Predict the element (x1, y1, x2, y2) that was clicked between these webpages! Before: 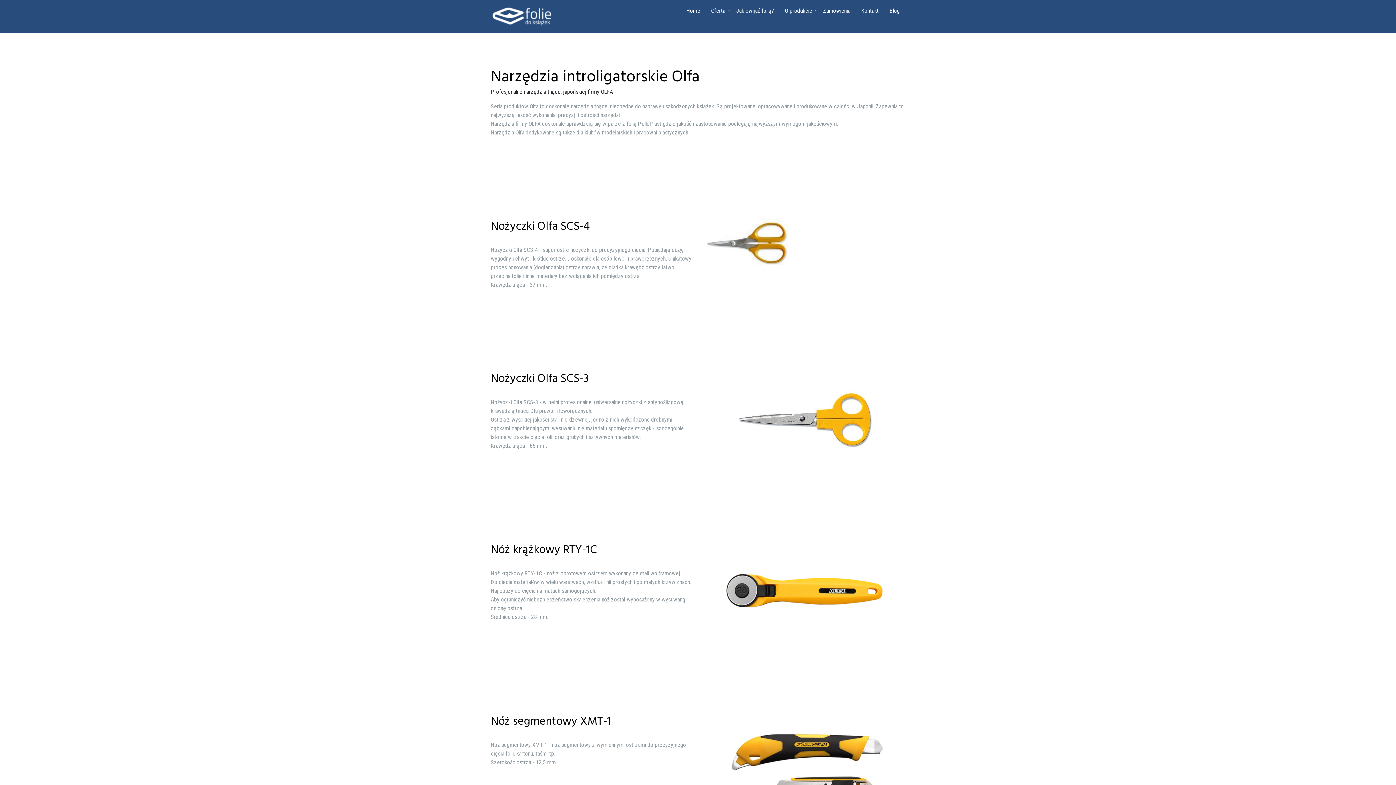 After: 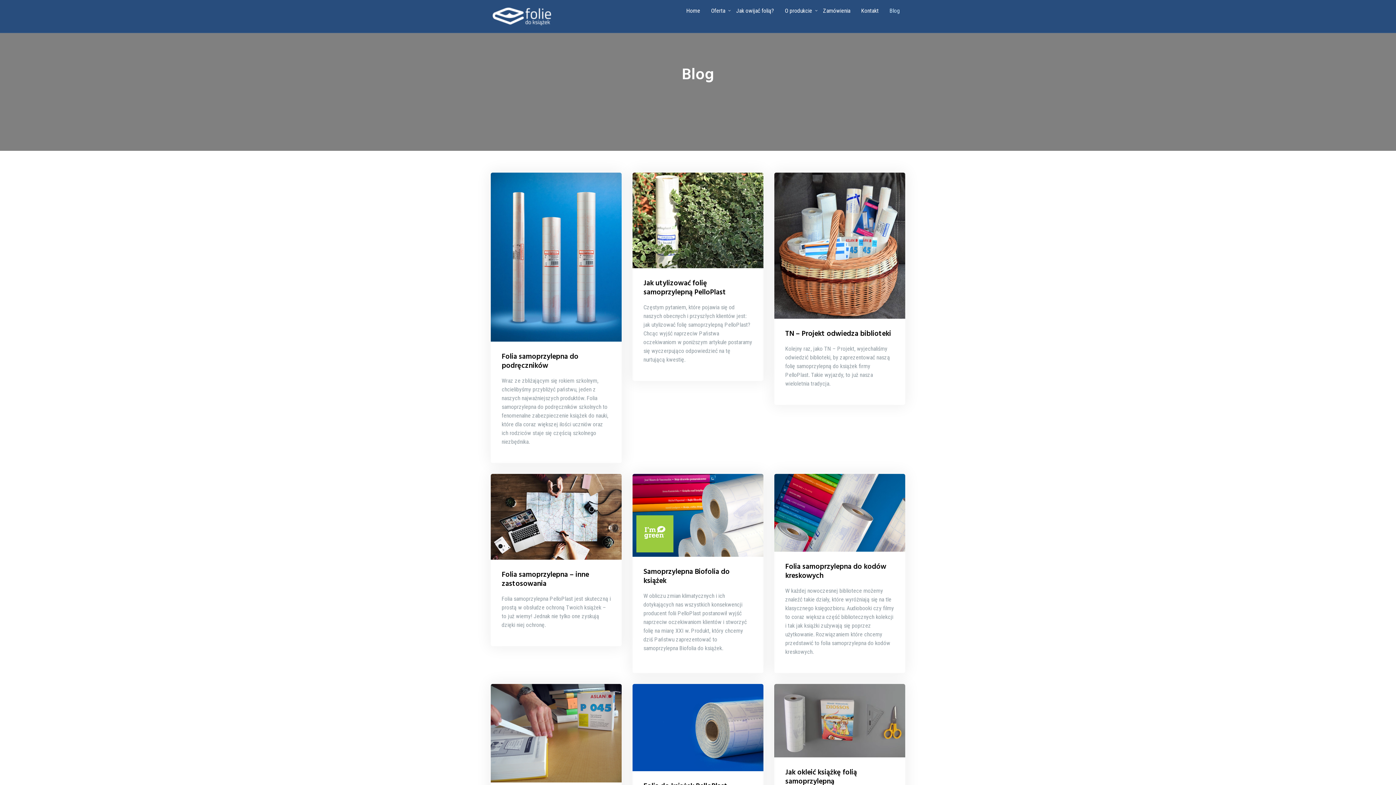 Action: bbox: (884, 0, 905, 21) label: Blog